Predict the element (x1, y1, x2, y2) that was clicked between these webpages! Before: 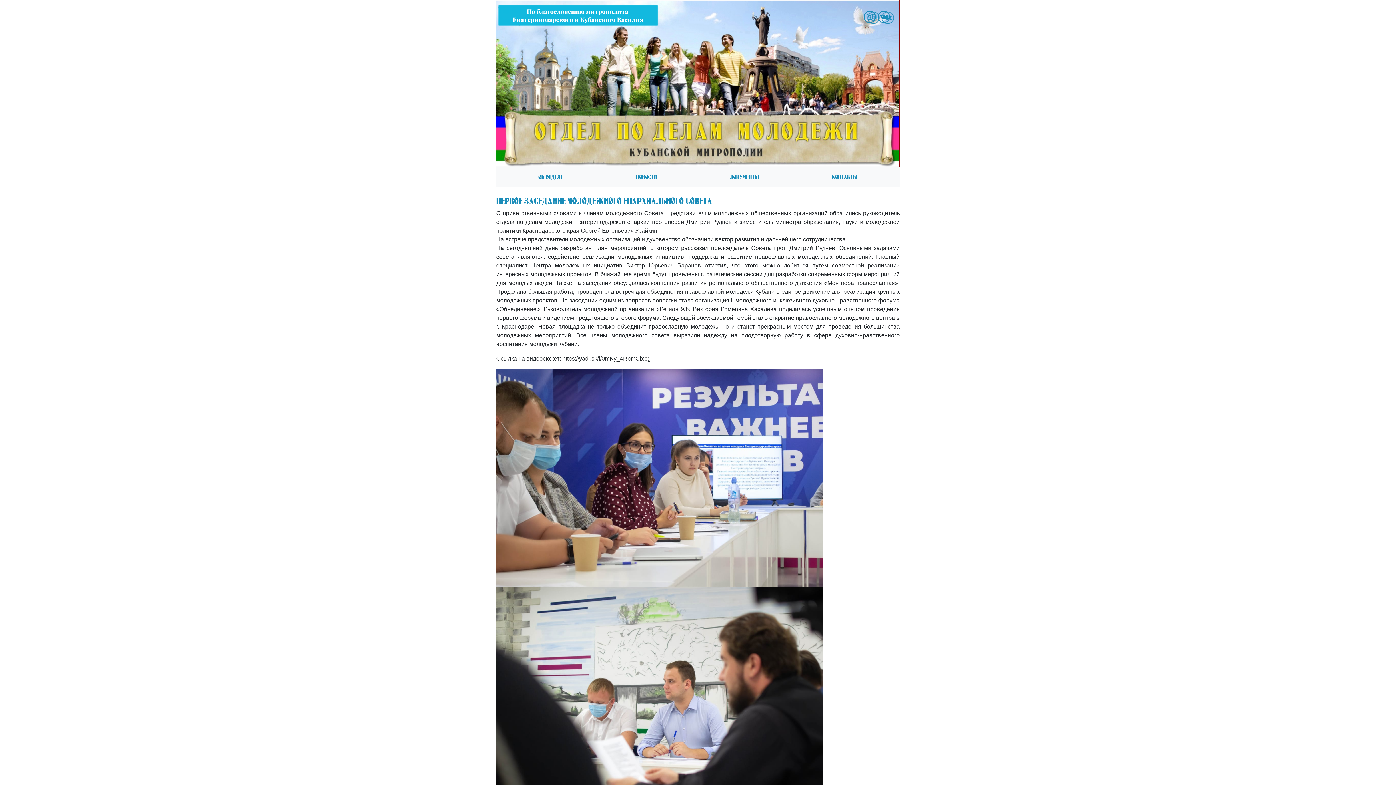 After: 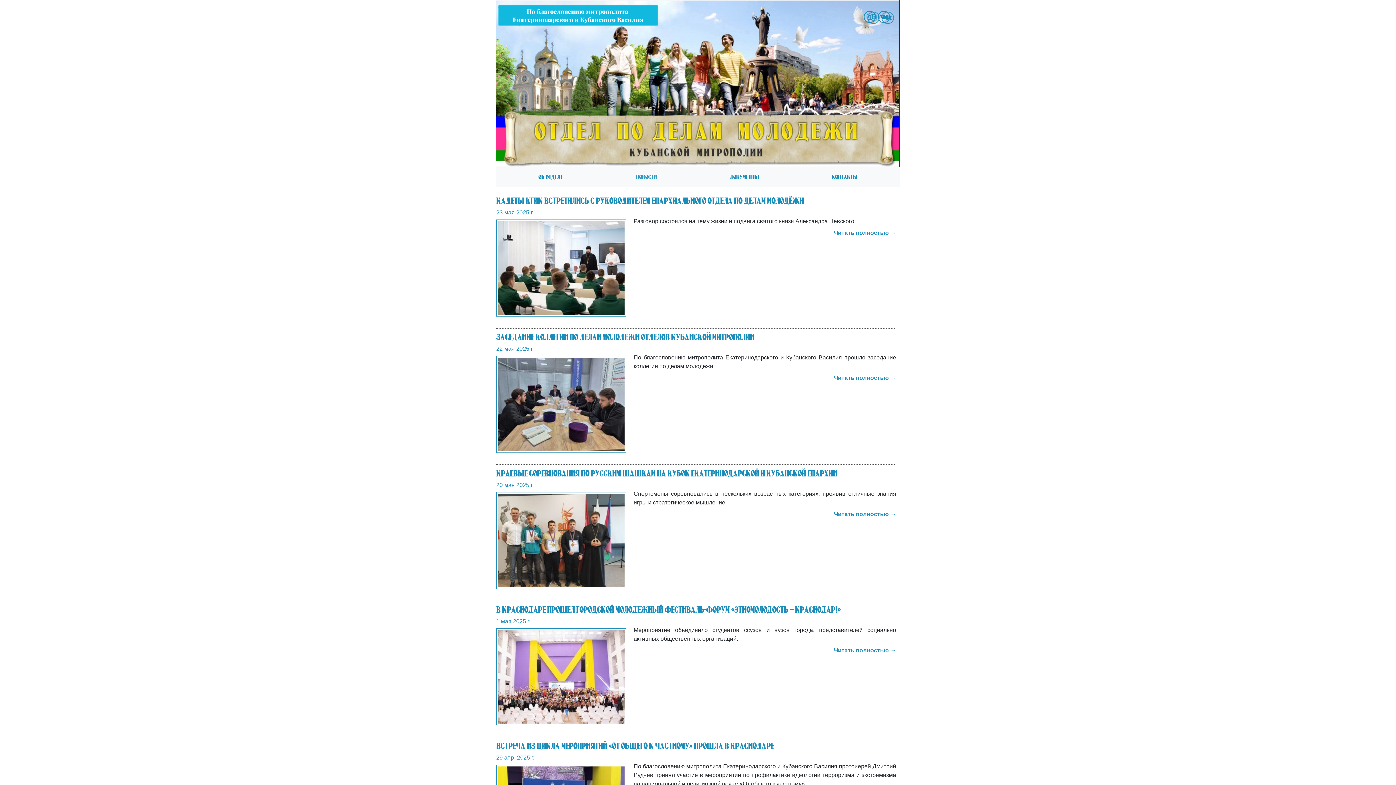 Action: label: Новости bbox: (599, 169, 693, 184)